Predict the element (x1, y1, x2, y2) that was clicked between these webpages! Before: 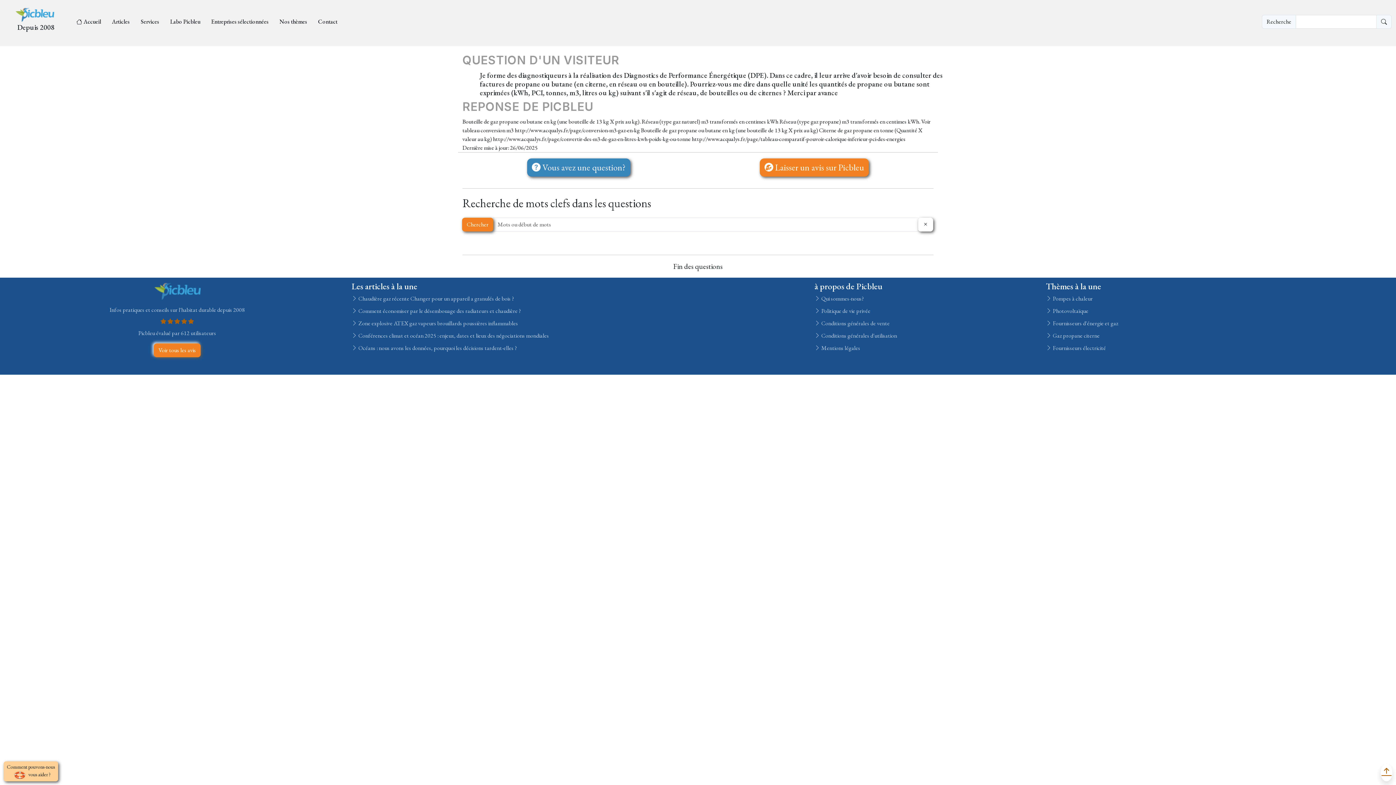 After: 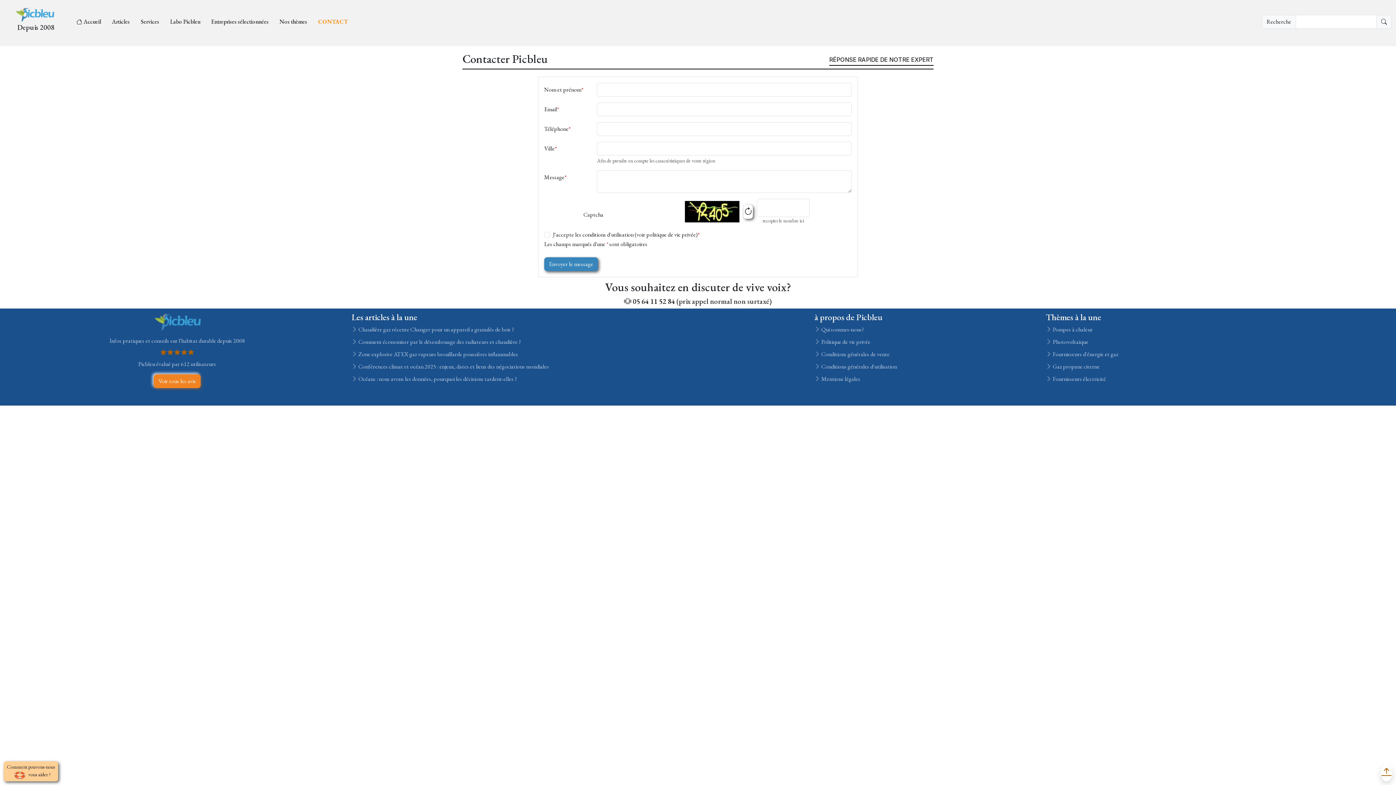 Action: label:  Vous avez une question? bbox: (527, 158, 630, 182)